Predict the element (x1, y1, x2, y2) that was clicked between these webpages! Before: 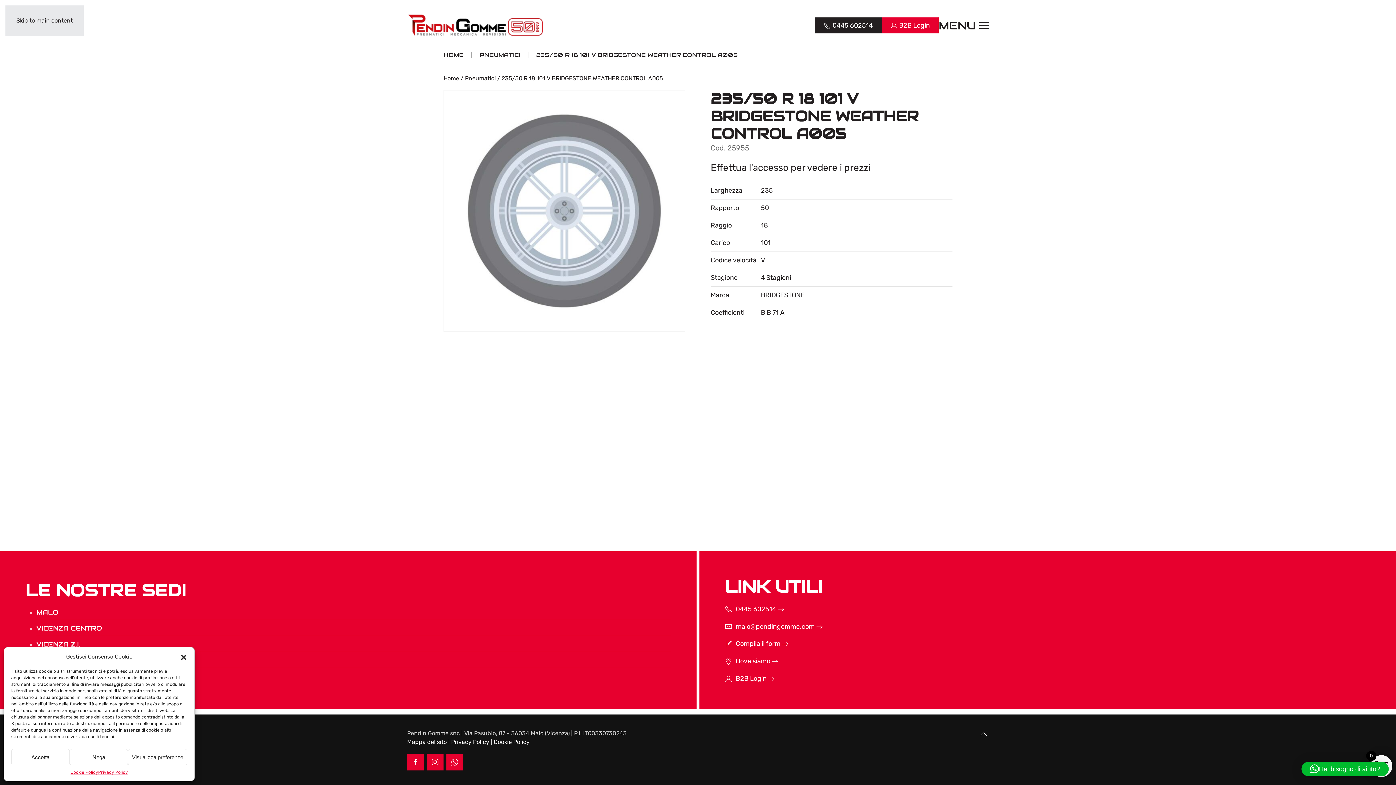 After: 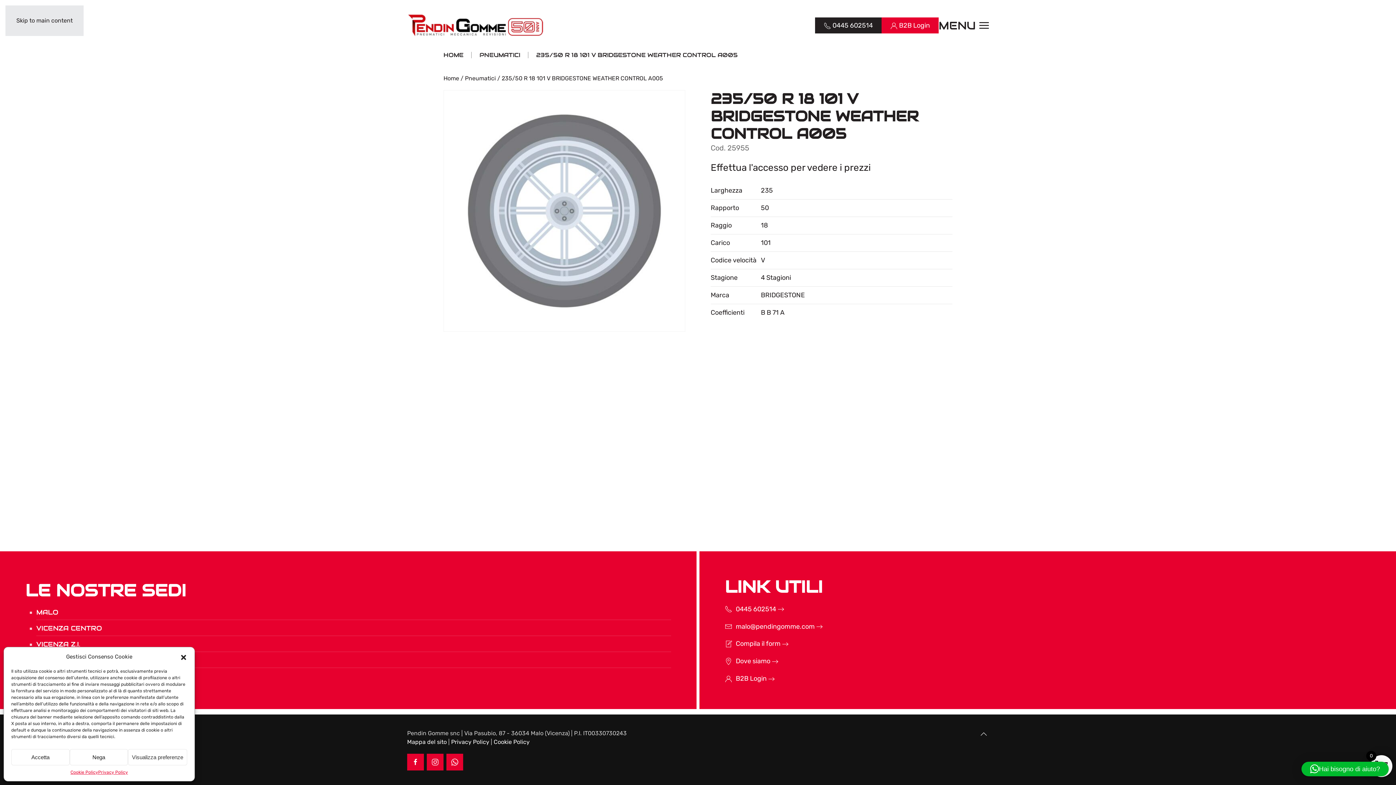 Action: bbox: (16, 17, 72, 24) label: Skip to main content